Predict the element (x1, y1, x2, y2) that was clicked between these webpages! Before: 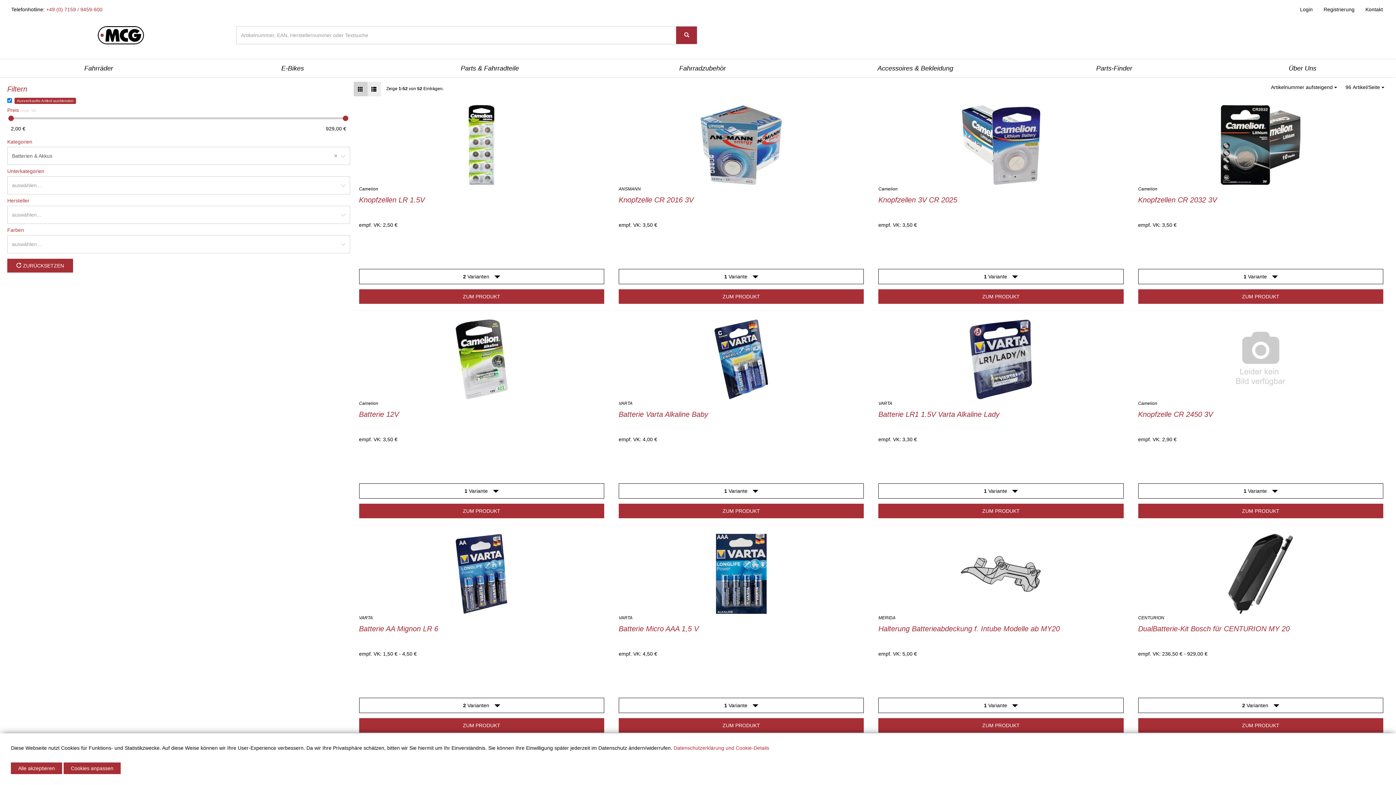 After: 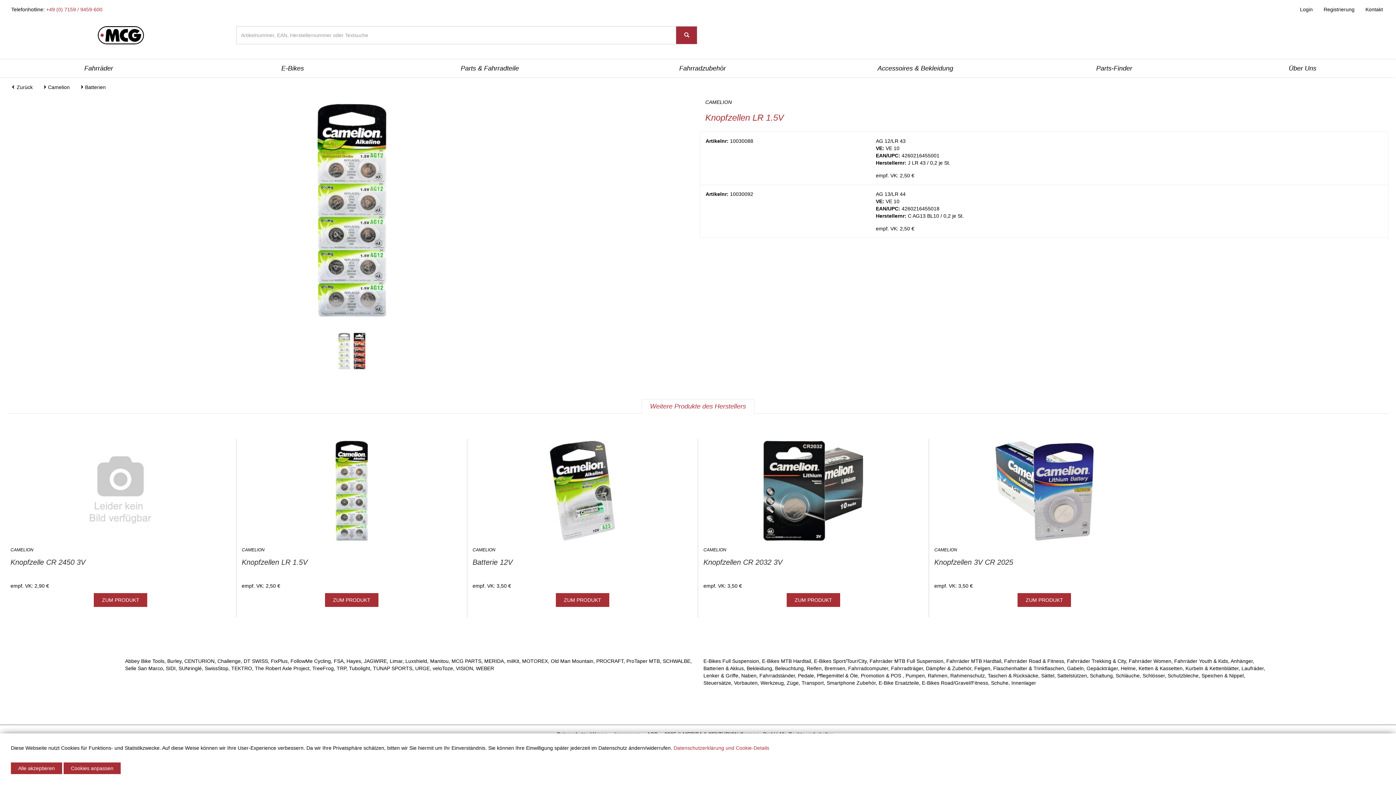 Action: label: ZUM PRODUKT bbox: (359, 289, 604, 304)